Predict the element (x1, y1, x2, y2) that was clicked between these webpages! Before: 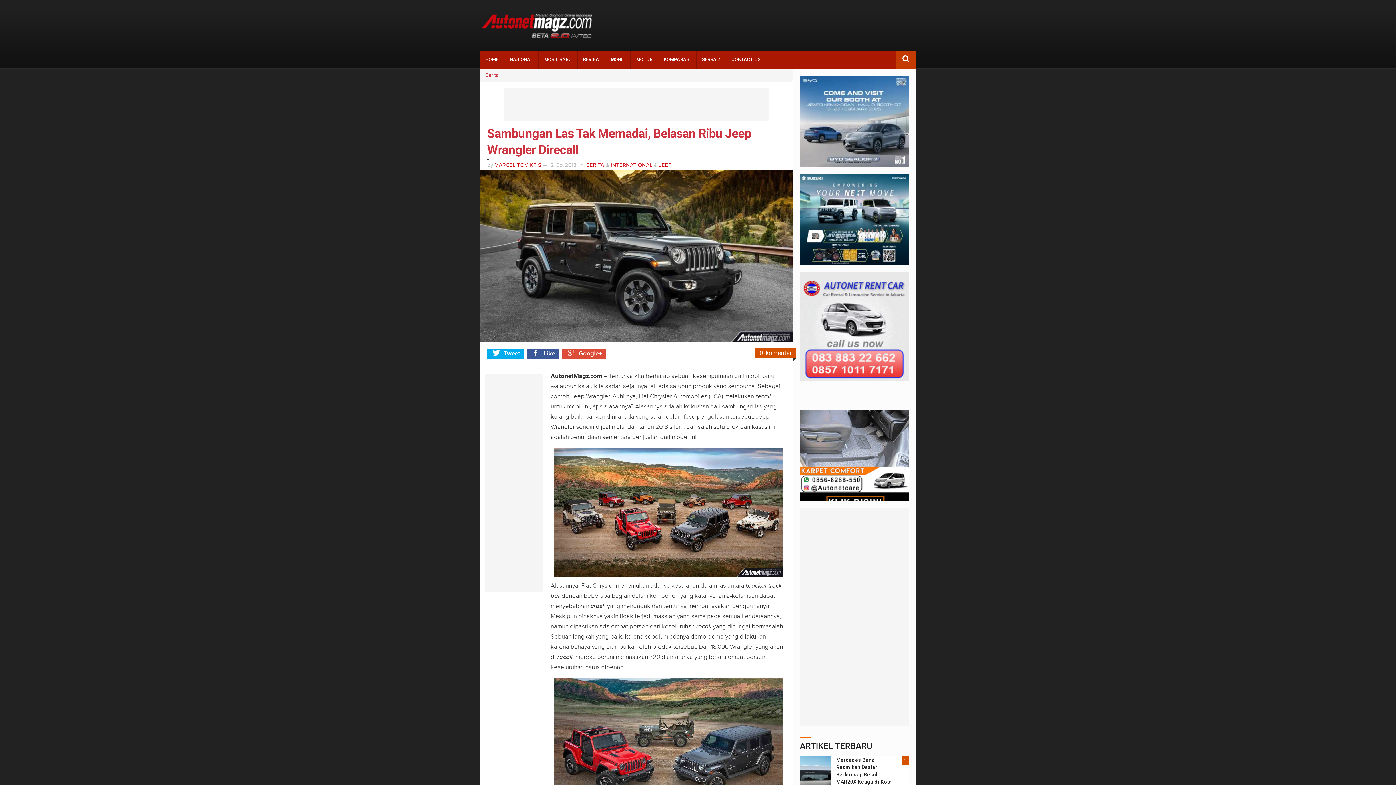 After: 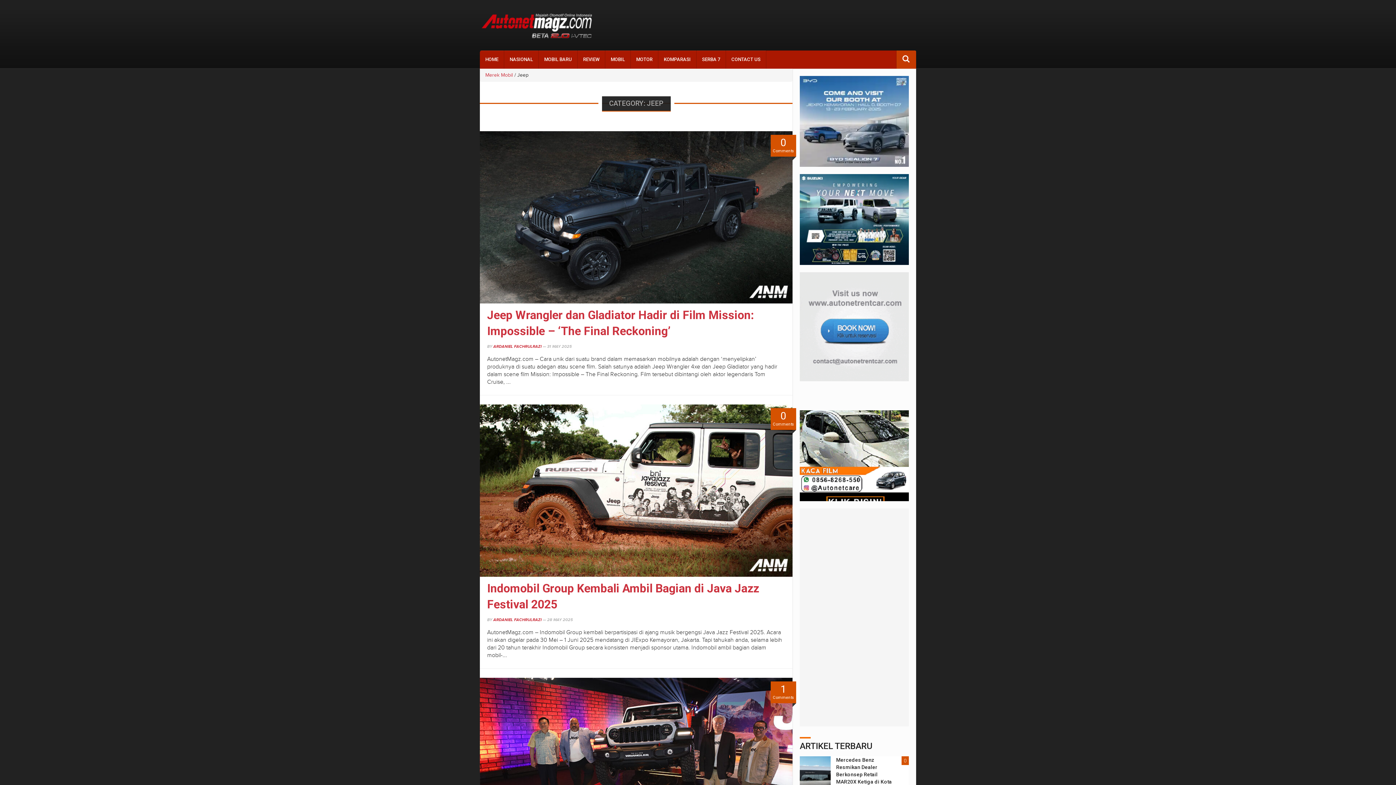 Action: label: JEEP bbox: (659, 161, 671, 168)